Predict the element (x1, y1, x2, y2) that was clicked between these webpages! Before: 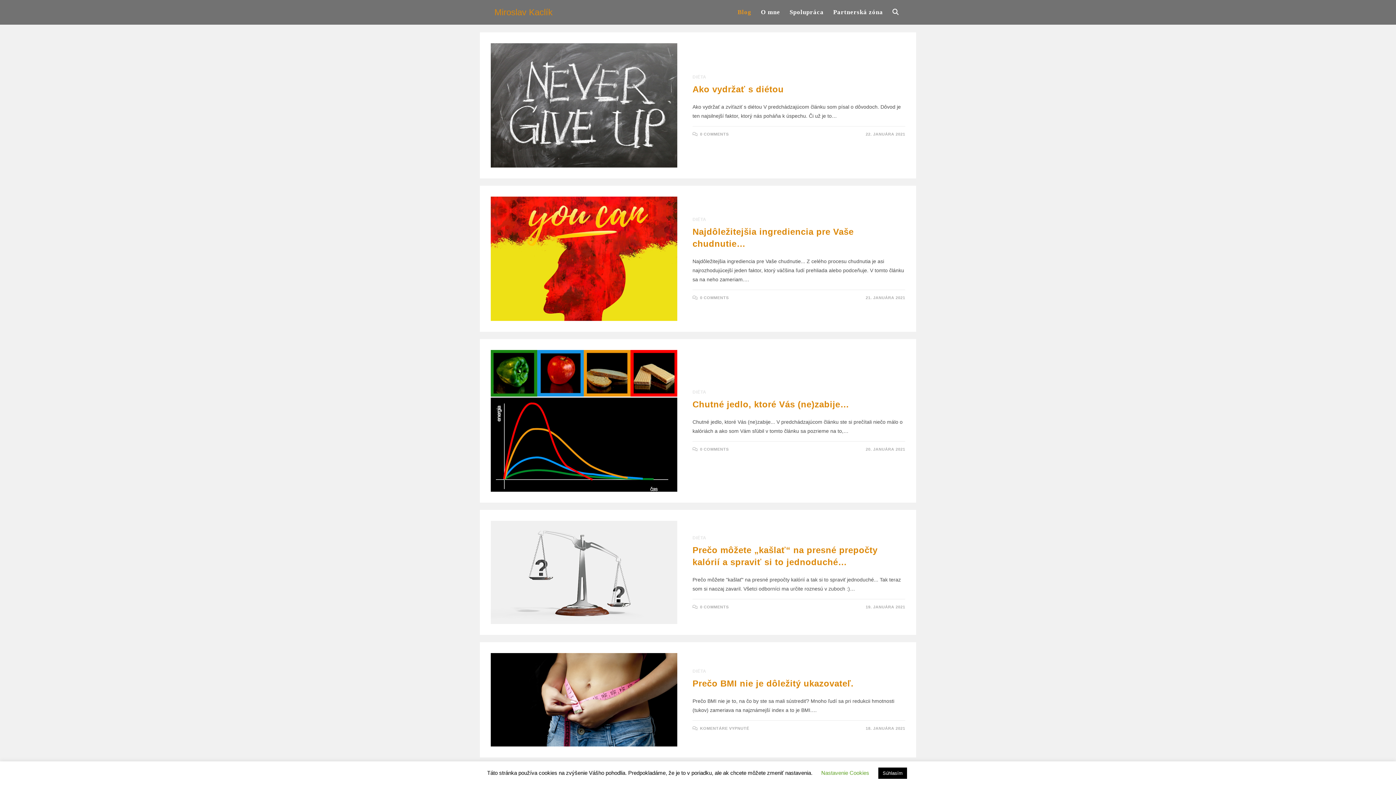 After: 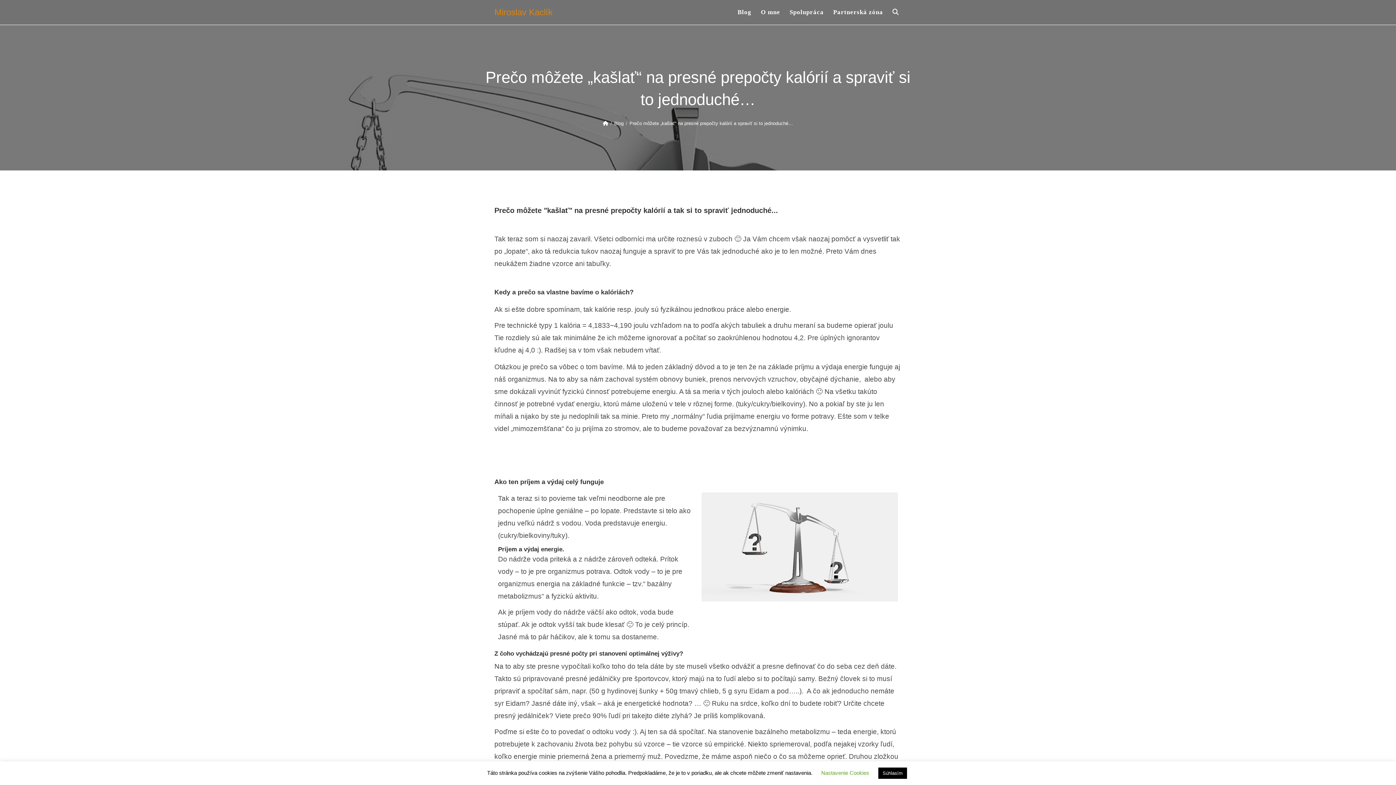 Action: bbox: (700, 605, 728, 609) label: 0 COMMENTS